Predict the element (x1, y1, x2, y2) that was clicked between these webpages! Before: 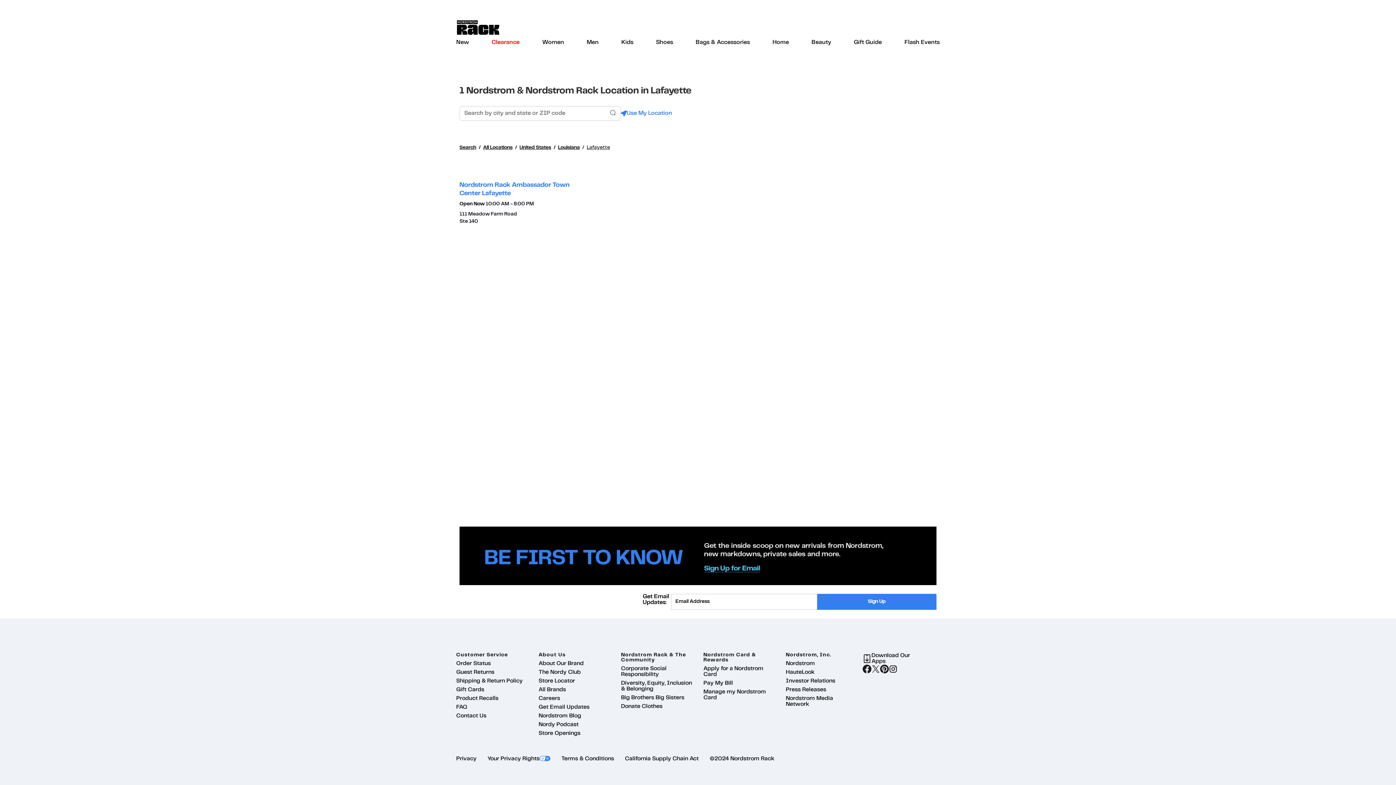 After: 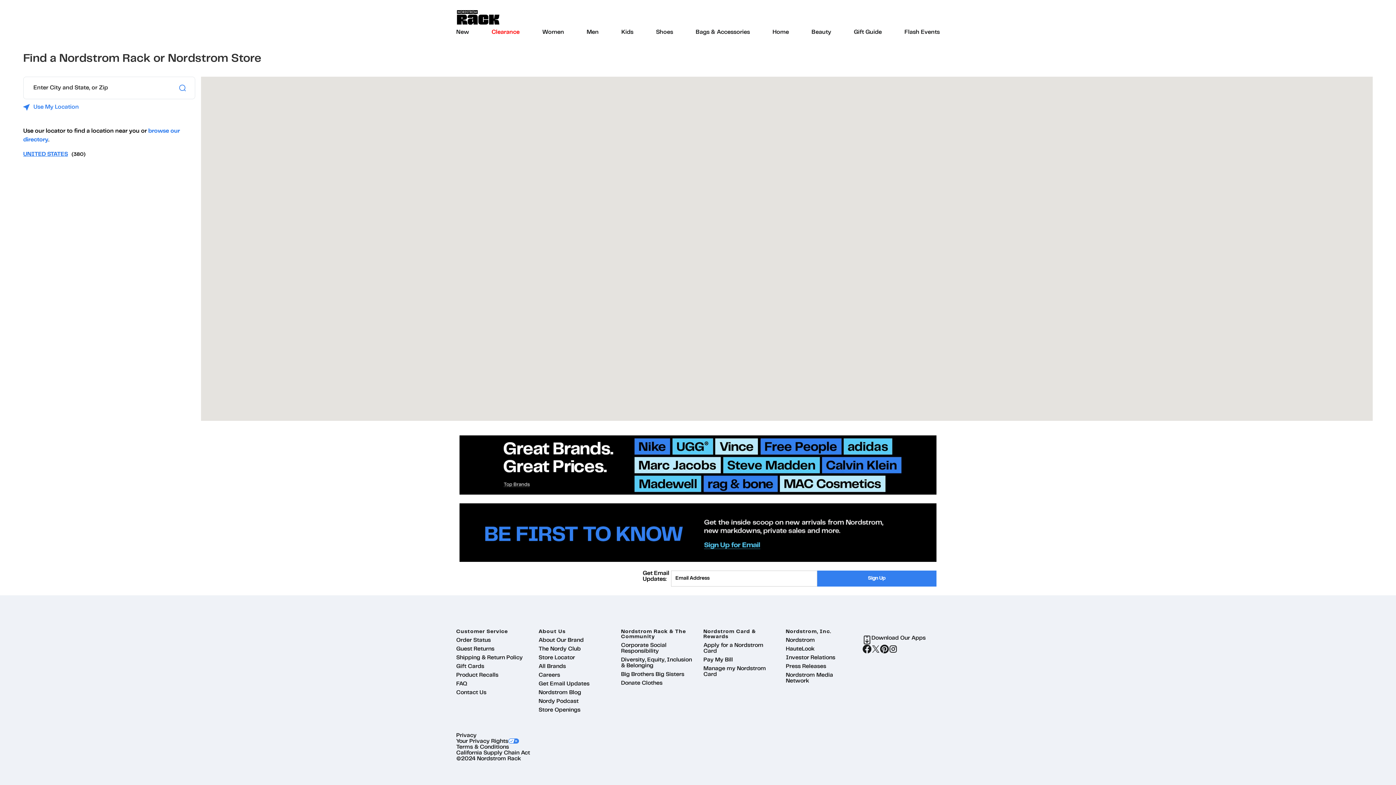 Action: bbox: (459, 145, 476, 150) label: Search